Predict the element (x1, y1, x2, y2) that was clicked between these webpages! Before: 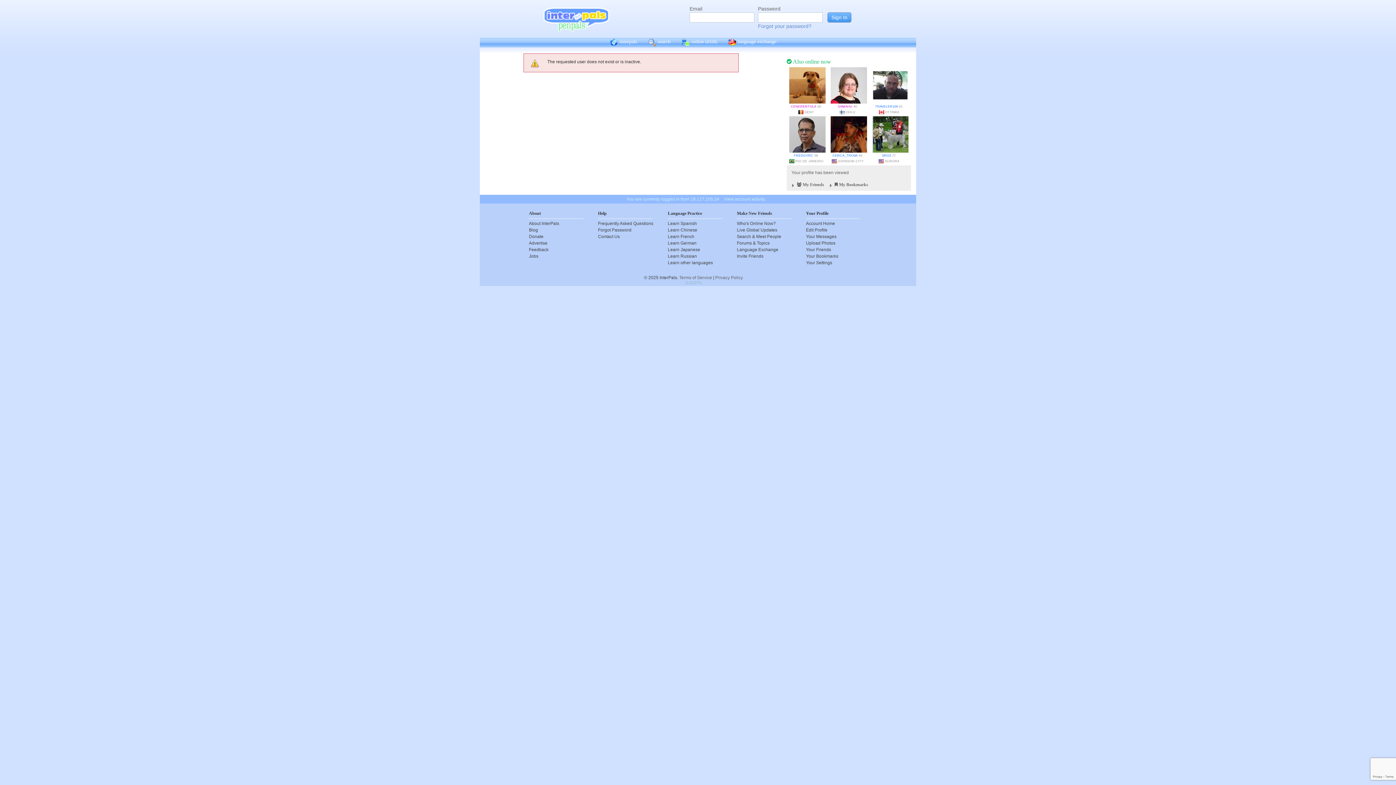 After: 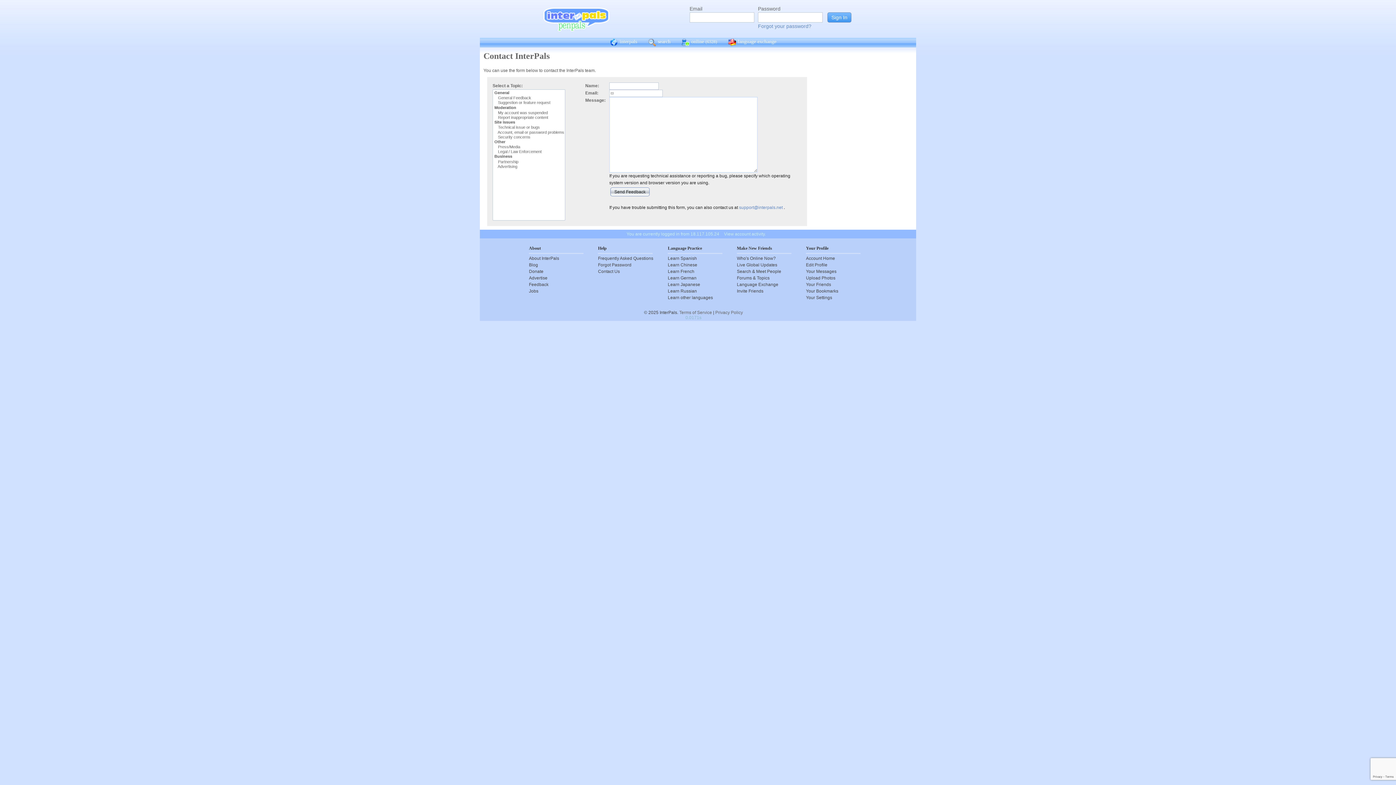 Action: bbox: (529, 246, 583, 253) label: Feedback